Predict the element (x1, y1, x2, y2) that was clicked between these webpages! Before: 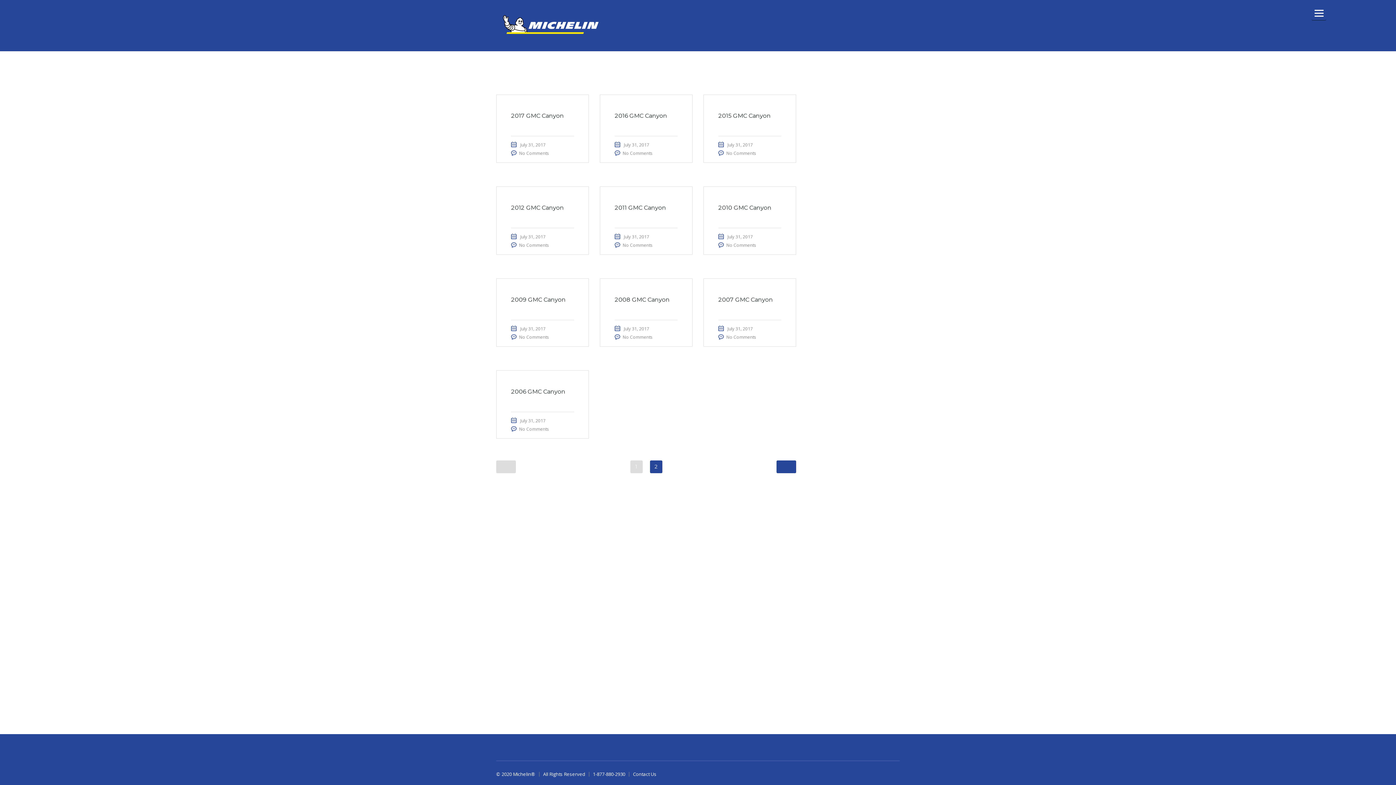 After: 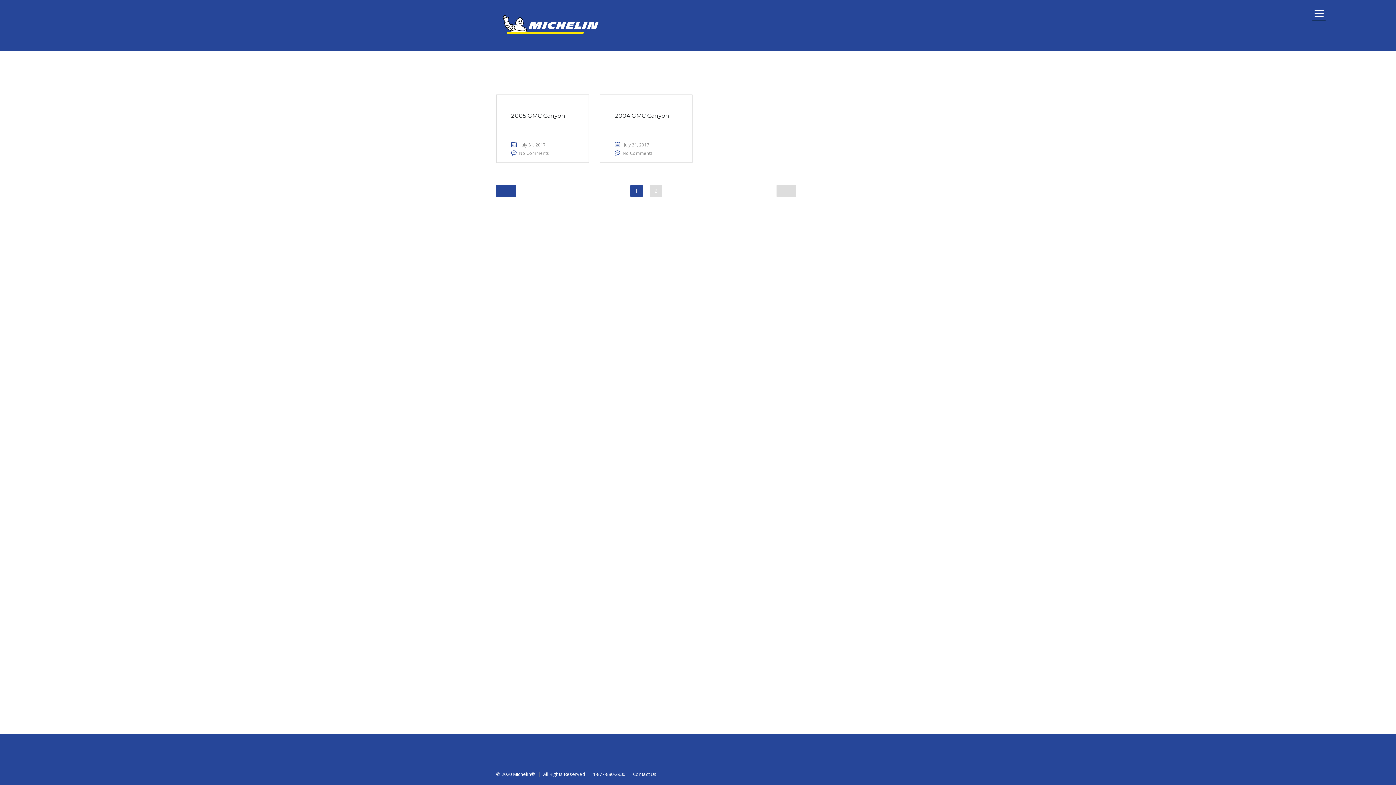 Action: bbox: (650, 460, 662, 473) label: 2